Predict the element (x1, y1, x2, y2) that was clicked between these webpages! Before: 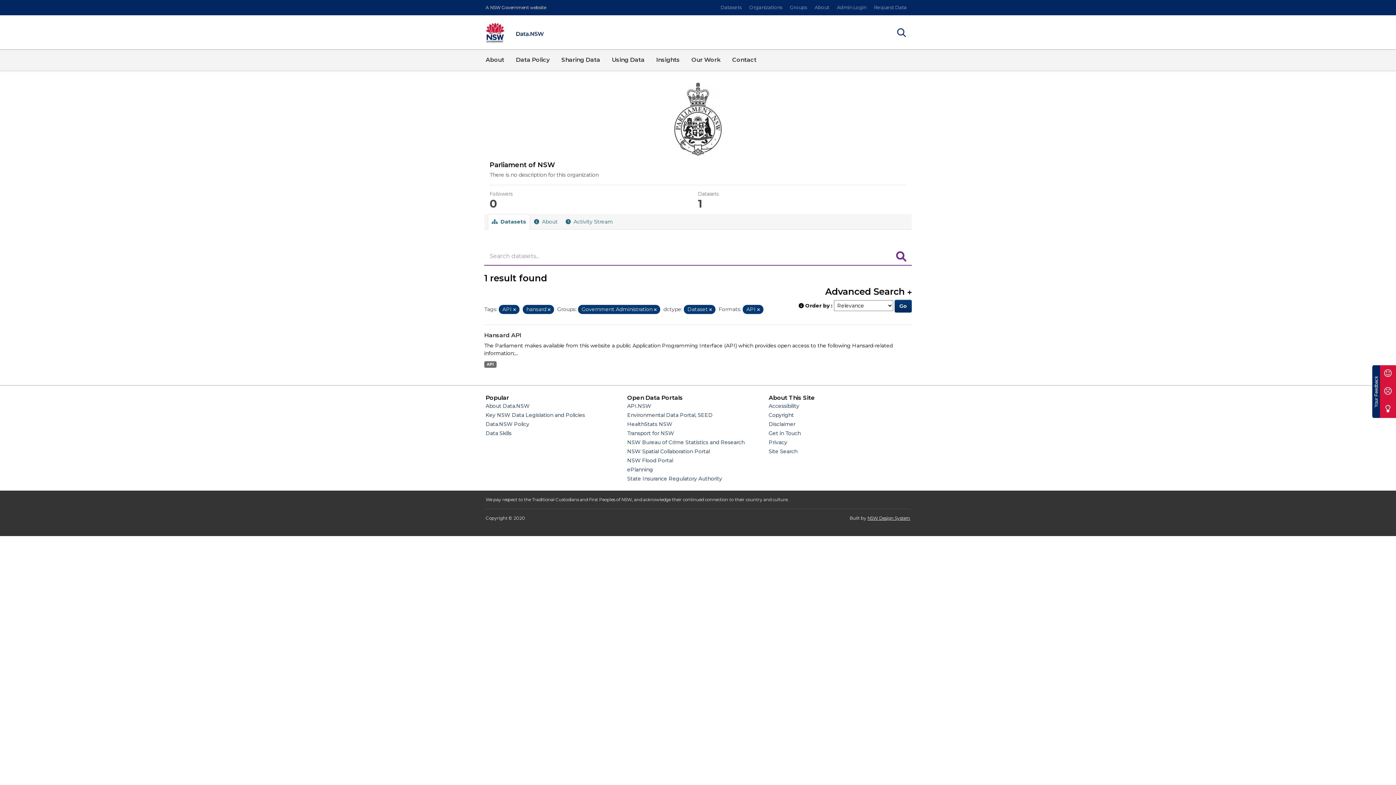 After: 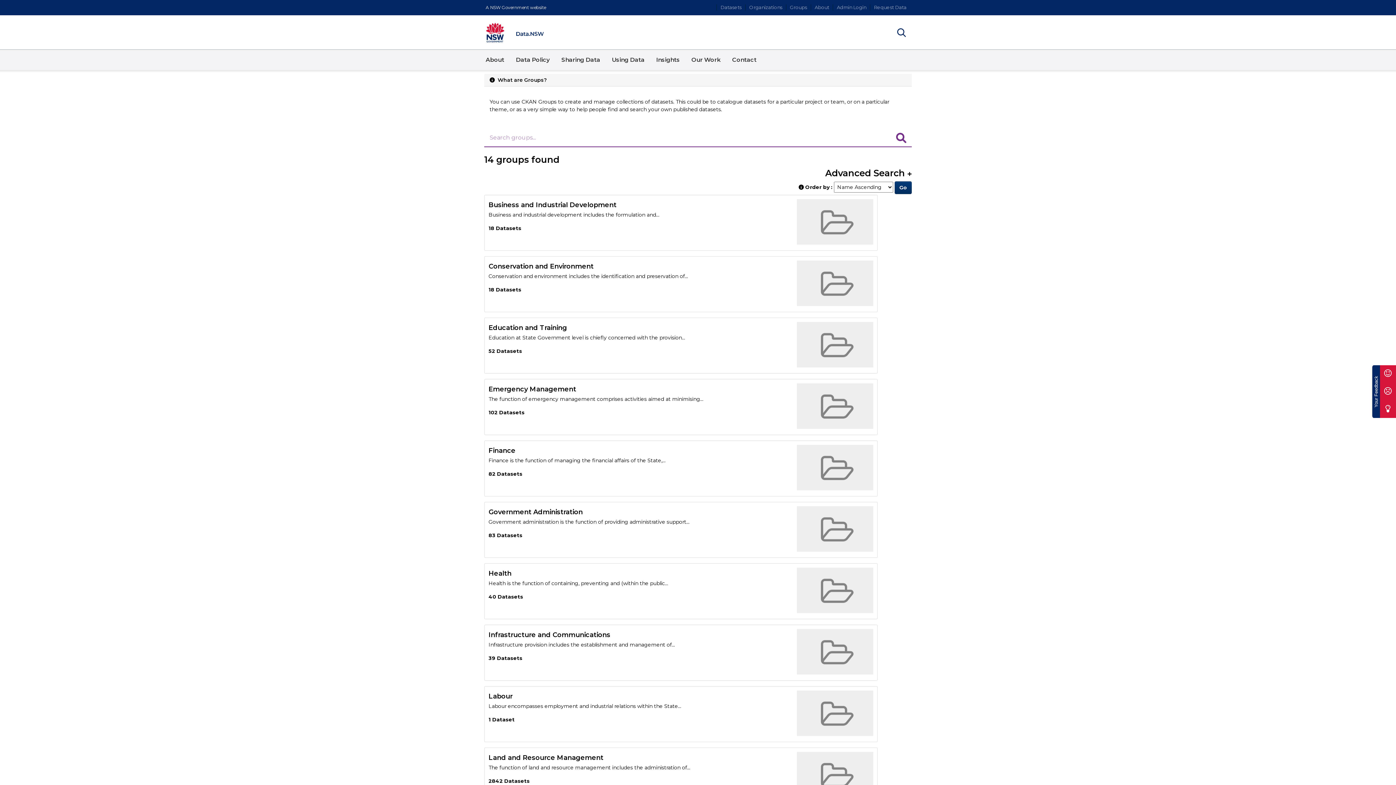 Action: label: Groups bbox: (786, 4, 810, 10)